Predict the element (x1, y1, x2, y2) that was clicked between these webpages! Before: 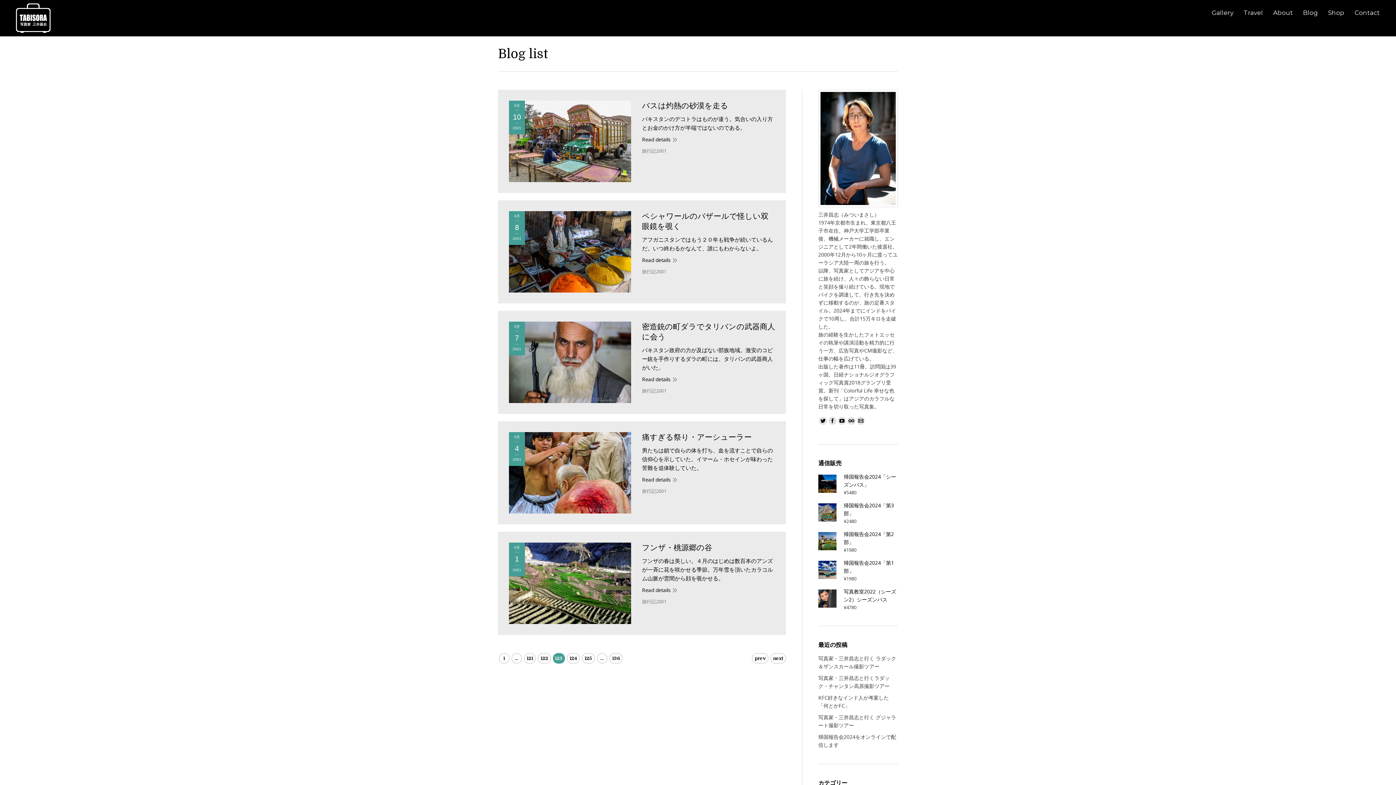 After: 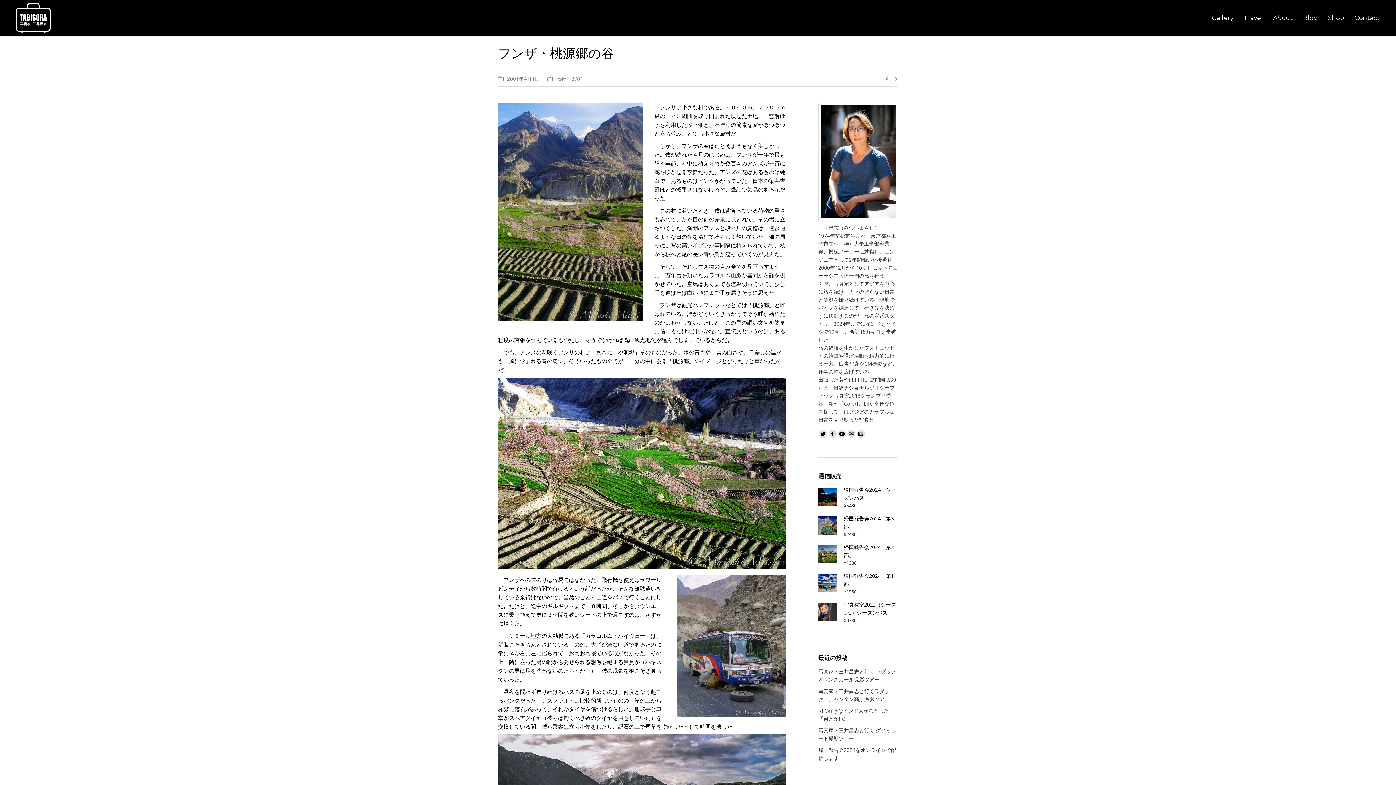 Action: bbox: (642, 586, 677, 594) label: Read details